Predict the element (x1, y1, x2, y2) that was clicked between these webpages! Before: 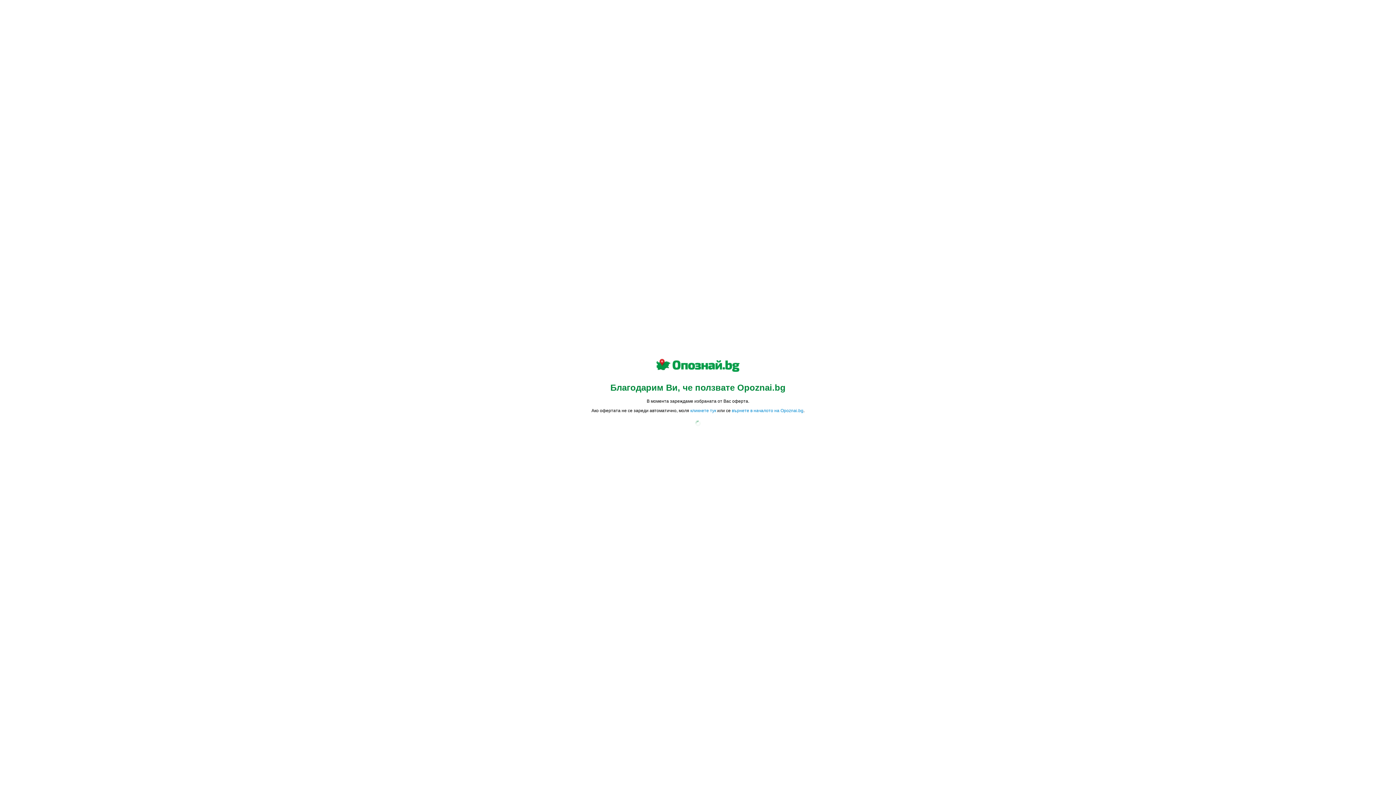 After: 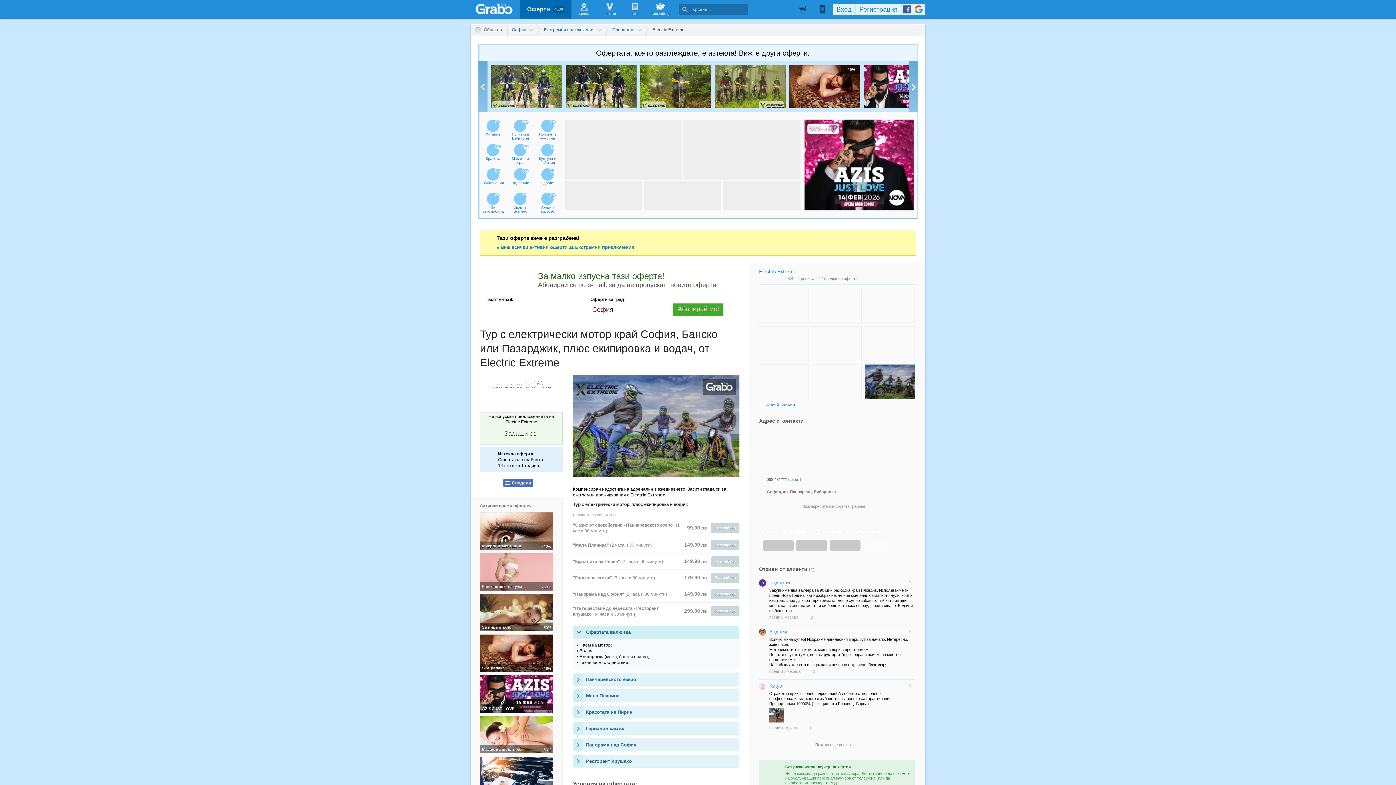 Action: bbox: (690, 408, 716, 413) label: кликнете тук